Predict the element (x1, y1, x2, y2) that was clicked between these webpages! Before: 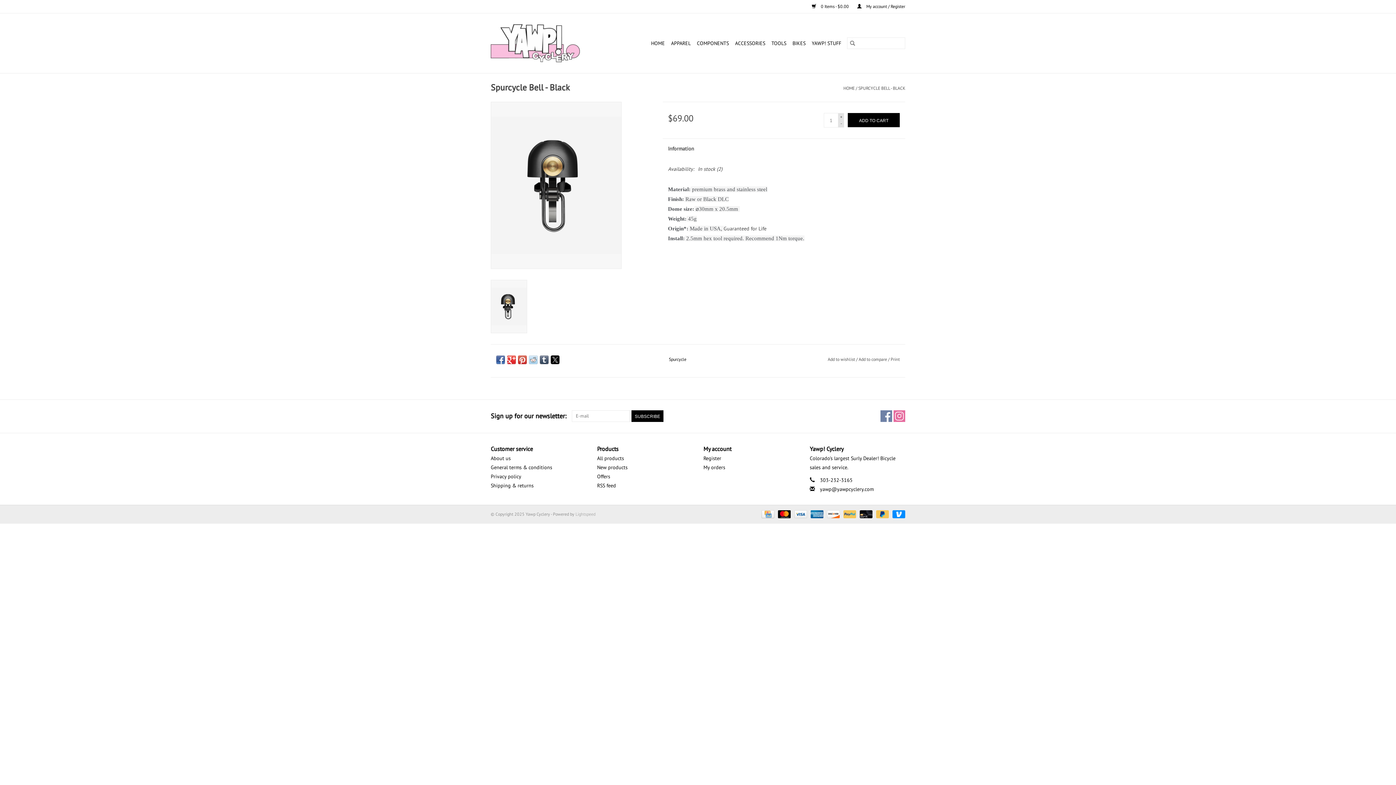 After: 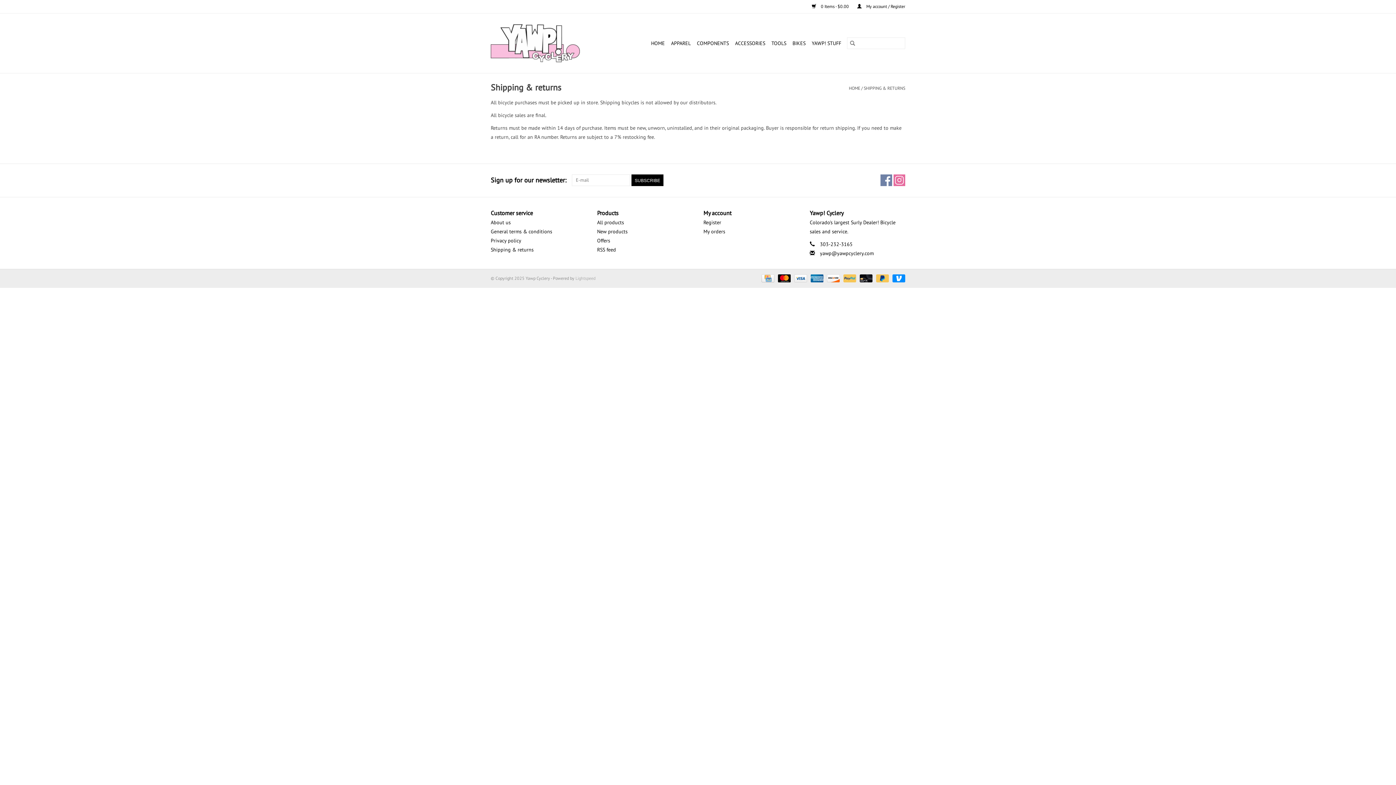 Action: bbox: (490, 482, 533, 488) label: Shipping & returns